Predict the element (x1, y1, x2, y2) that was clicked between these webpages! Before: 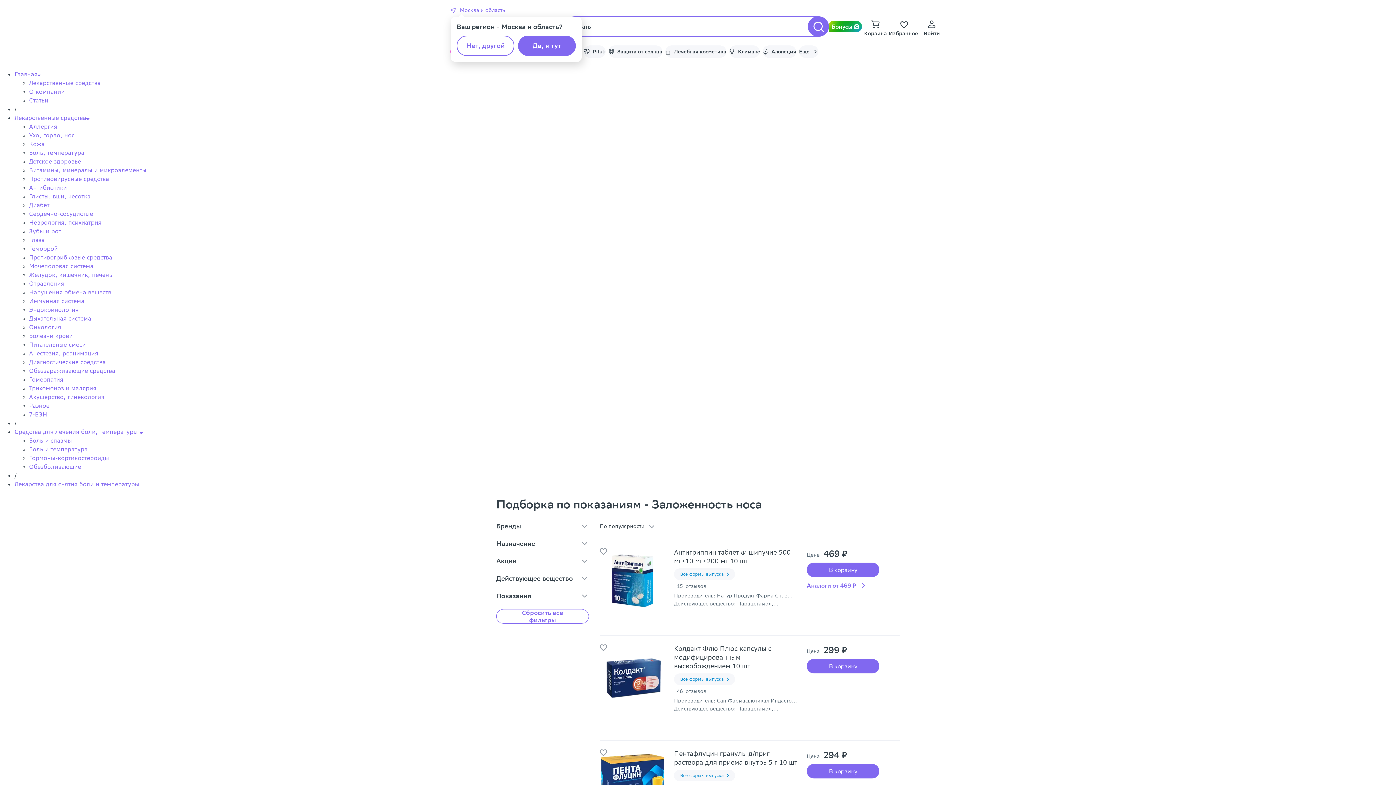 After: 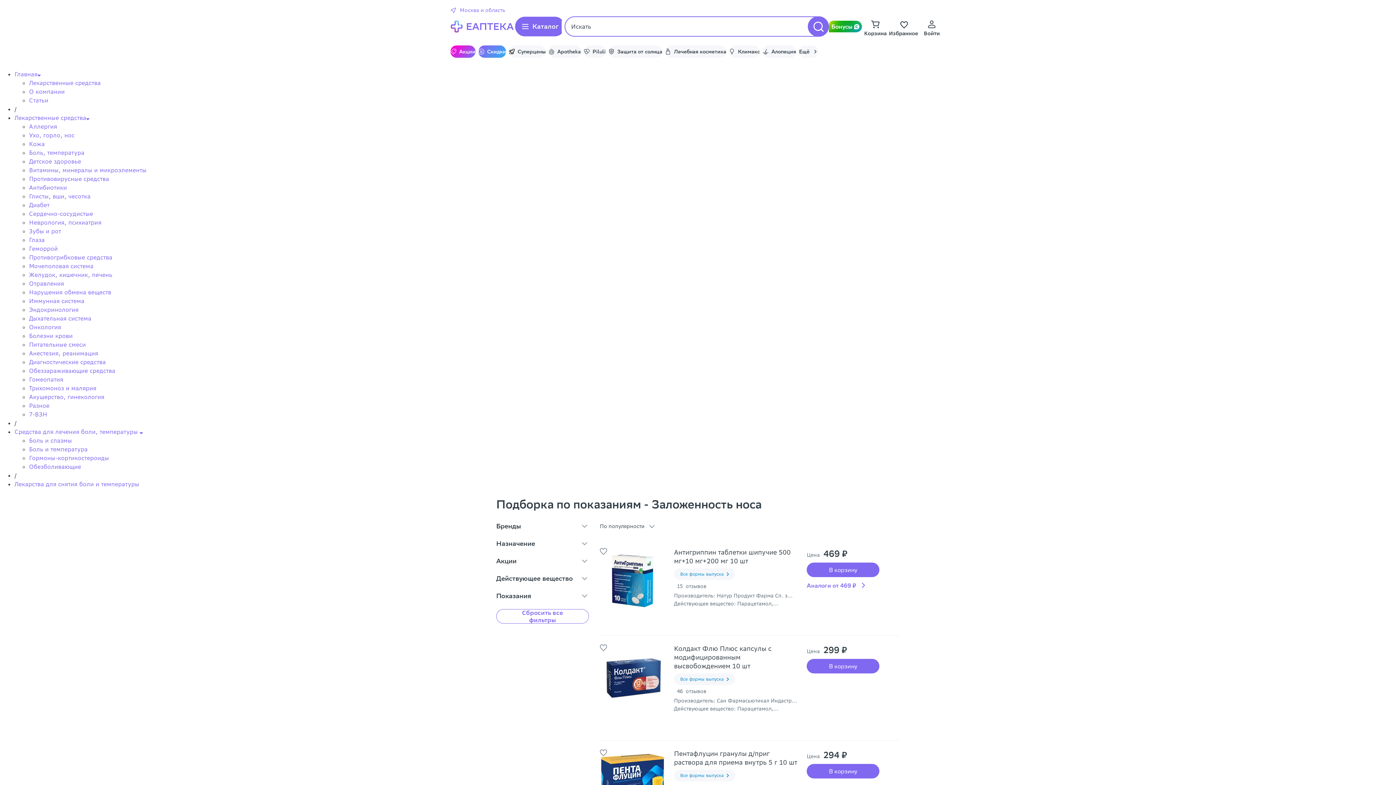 Action: label: Да, я тут bbox: (518, 35, 576, 56)